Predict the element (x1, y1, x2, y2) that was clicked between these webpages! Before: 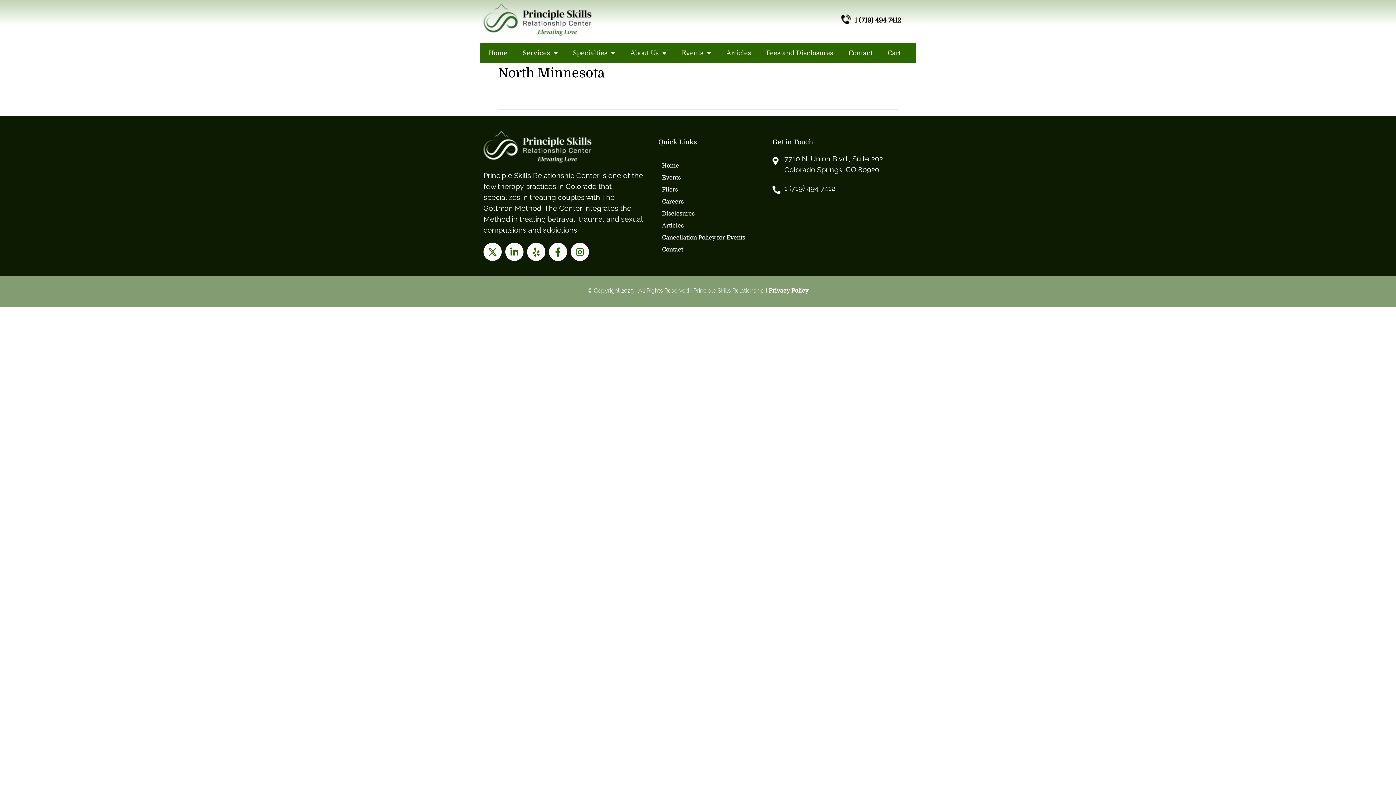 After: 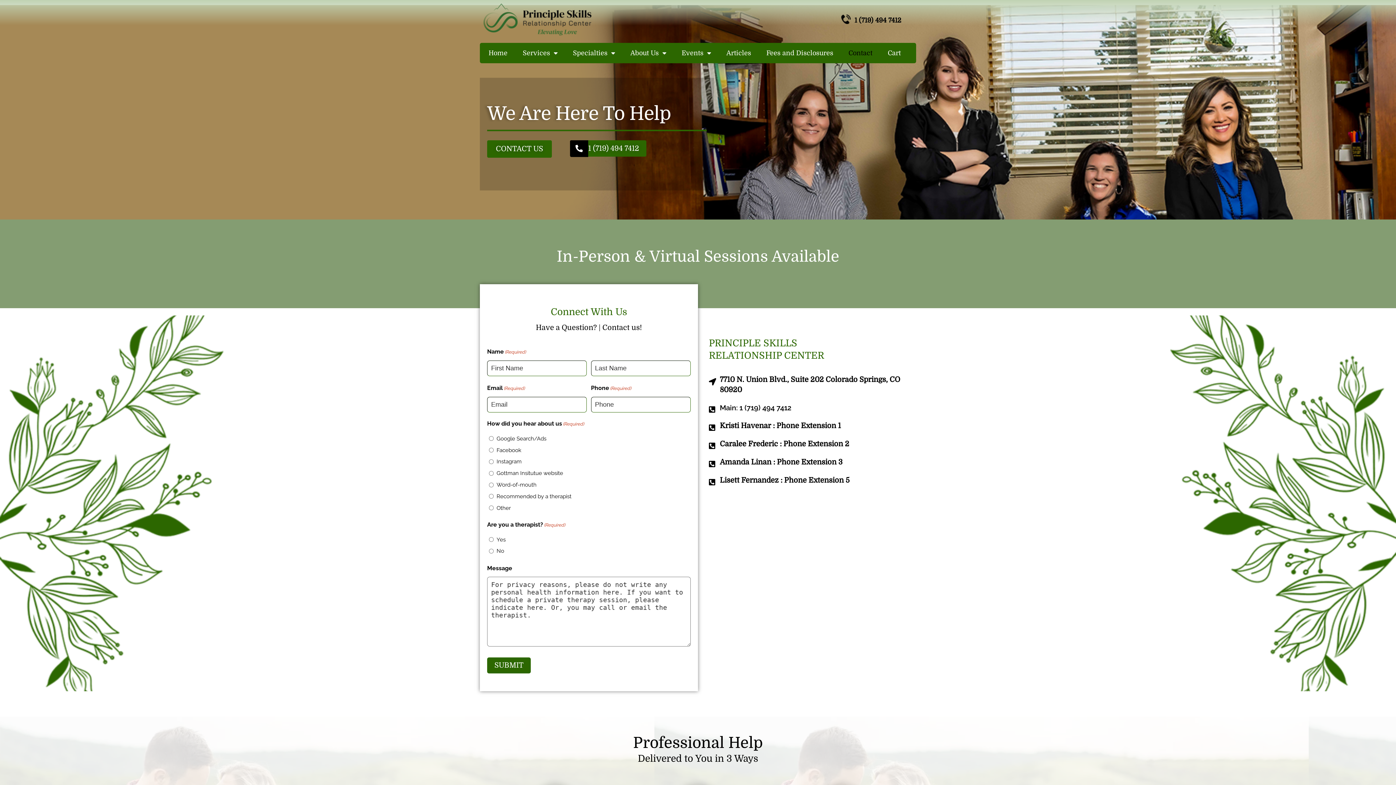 Action: bbox: (662, 244, 769, 254) label: Contact